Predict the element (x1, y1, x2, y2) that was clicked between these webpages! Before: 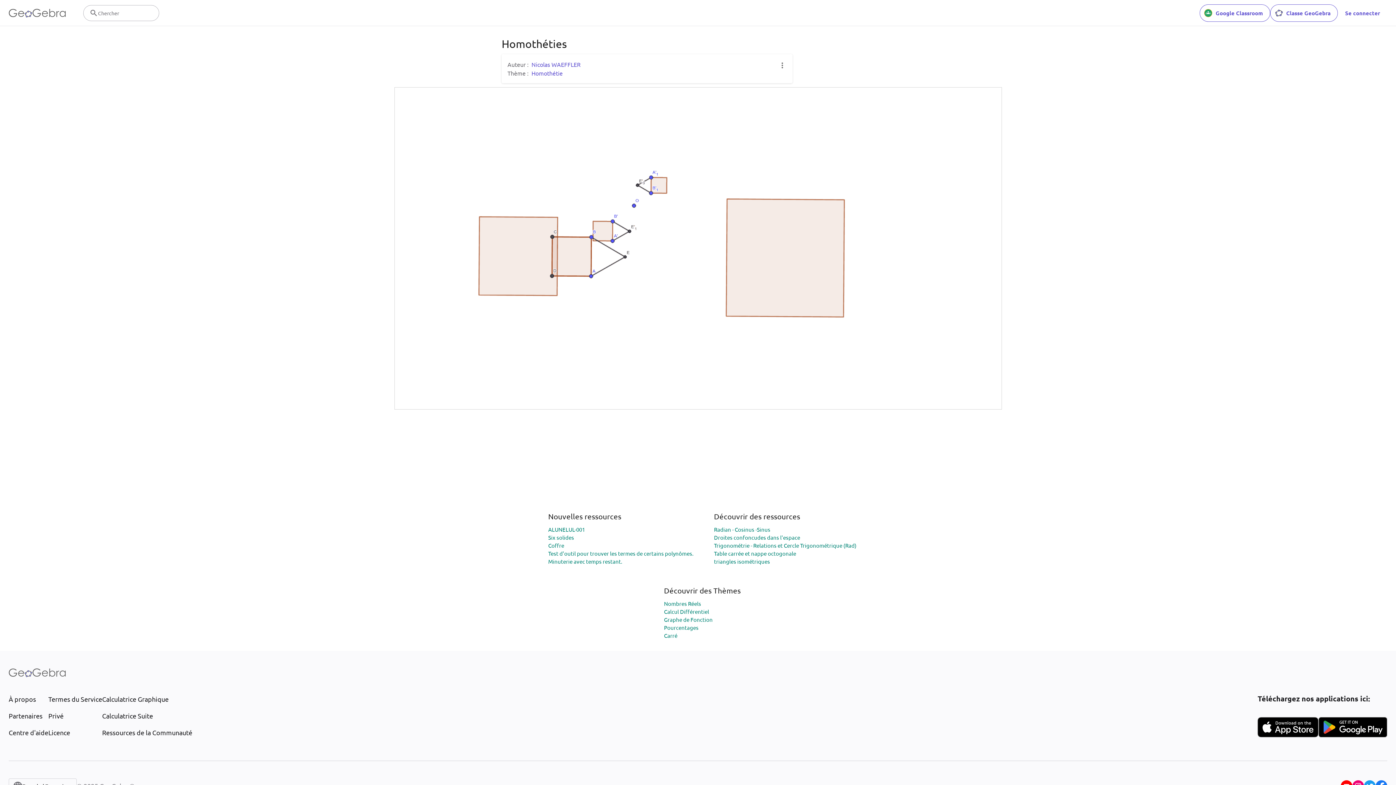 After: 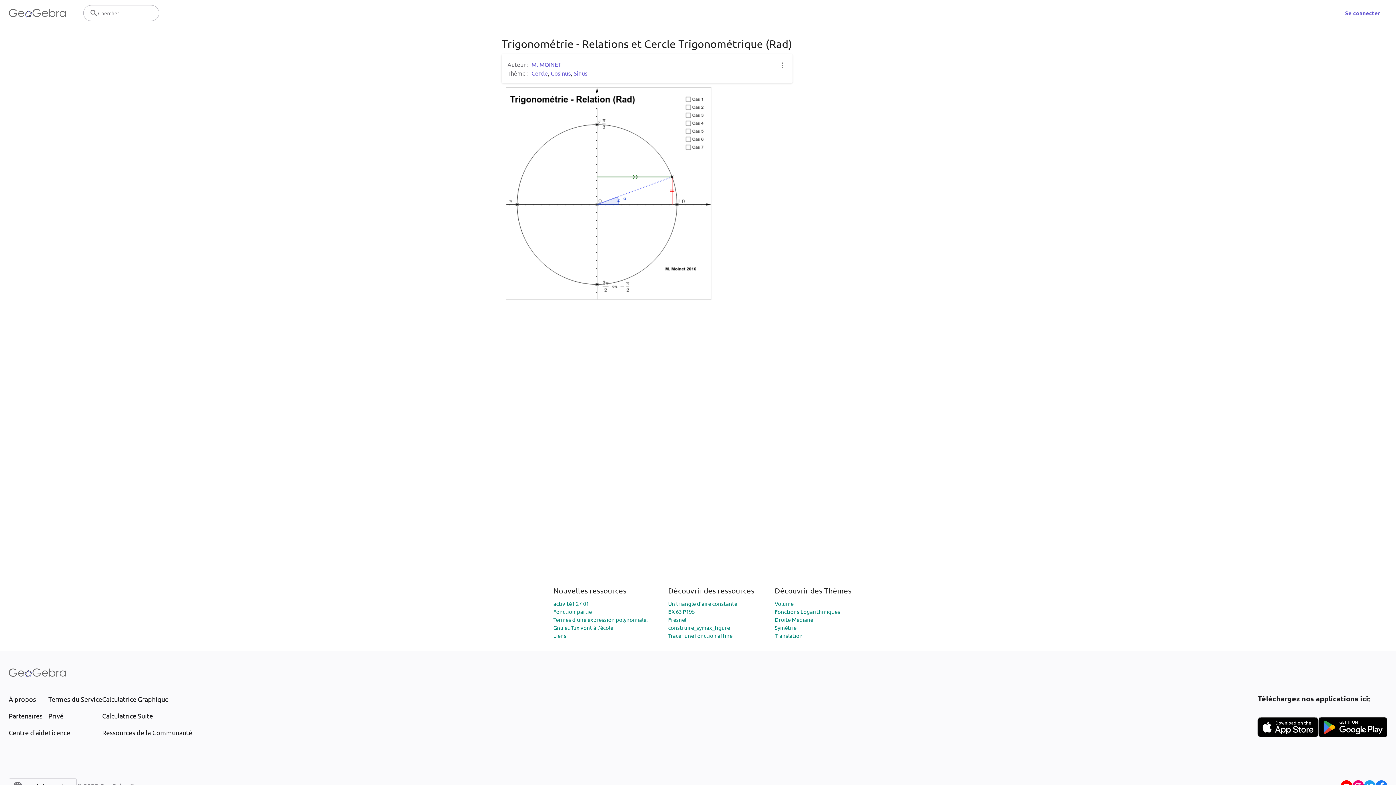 Action: label: Trigonométrie - Relations et Cercle Trigonométrique (Rad) bbox: (714, 542, 856, 548)